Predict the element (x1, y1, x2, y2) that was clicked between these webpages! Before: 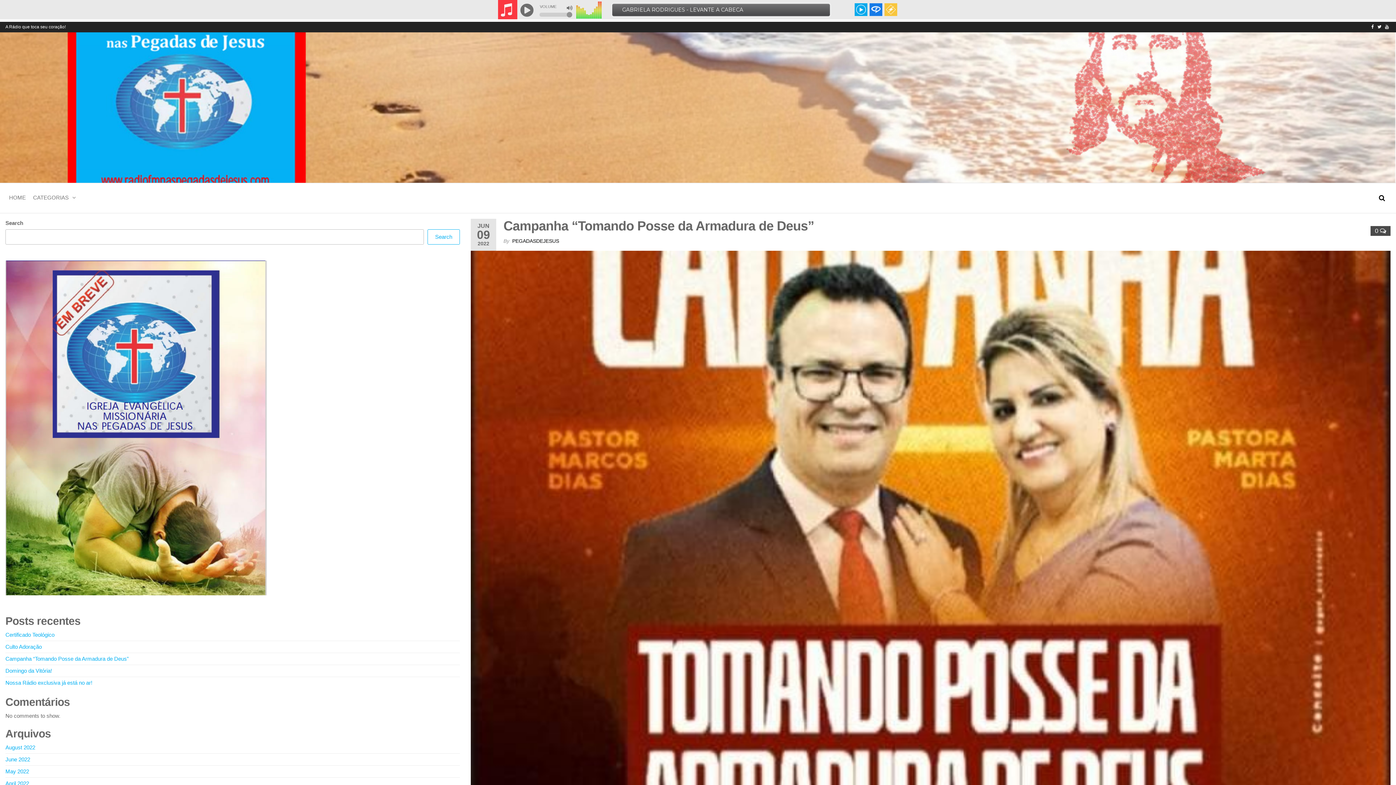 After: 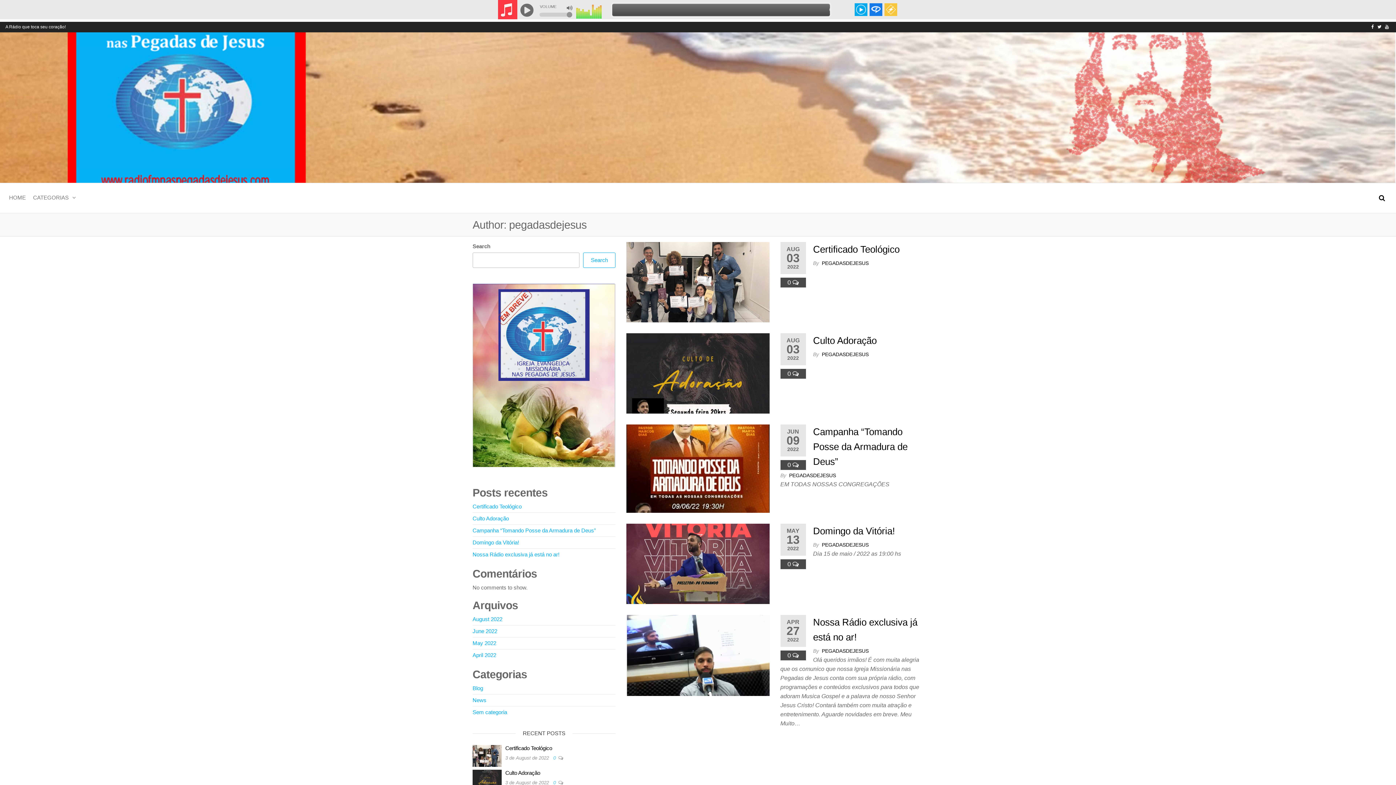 Action: bbox: (512, 238, 559, 244) label: PEGADASDEJESUS